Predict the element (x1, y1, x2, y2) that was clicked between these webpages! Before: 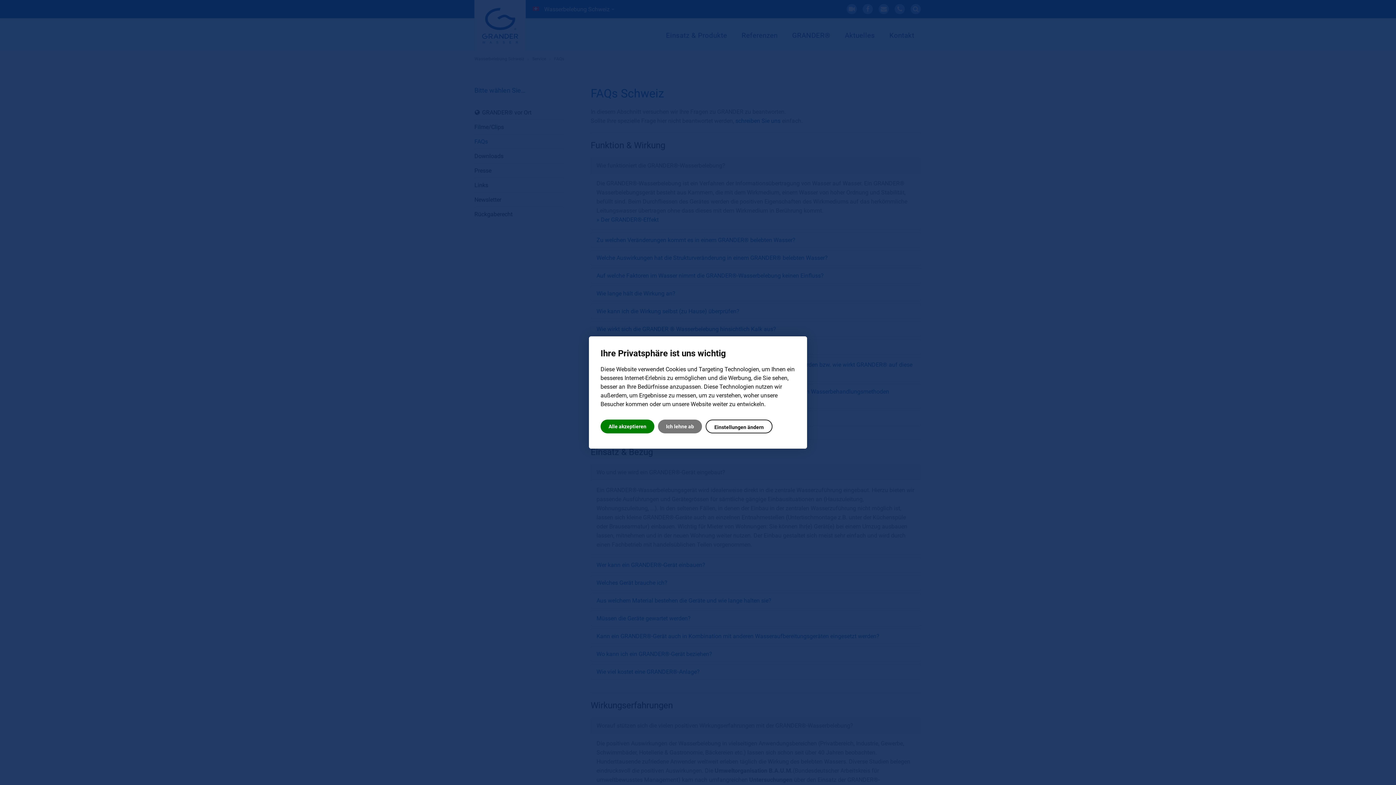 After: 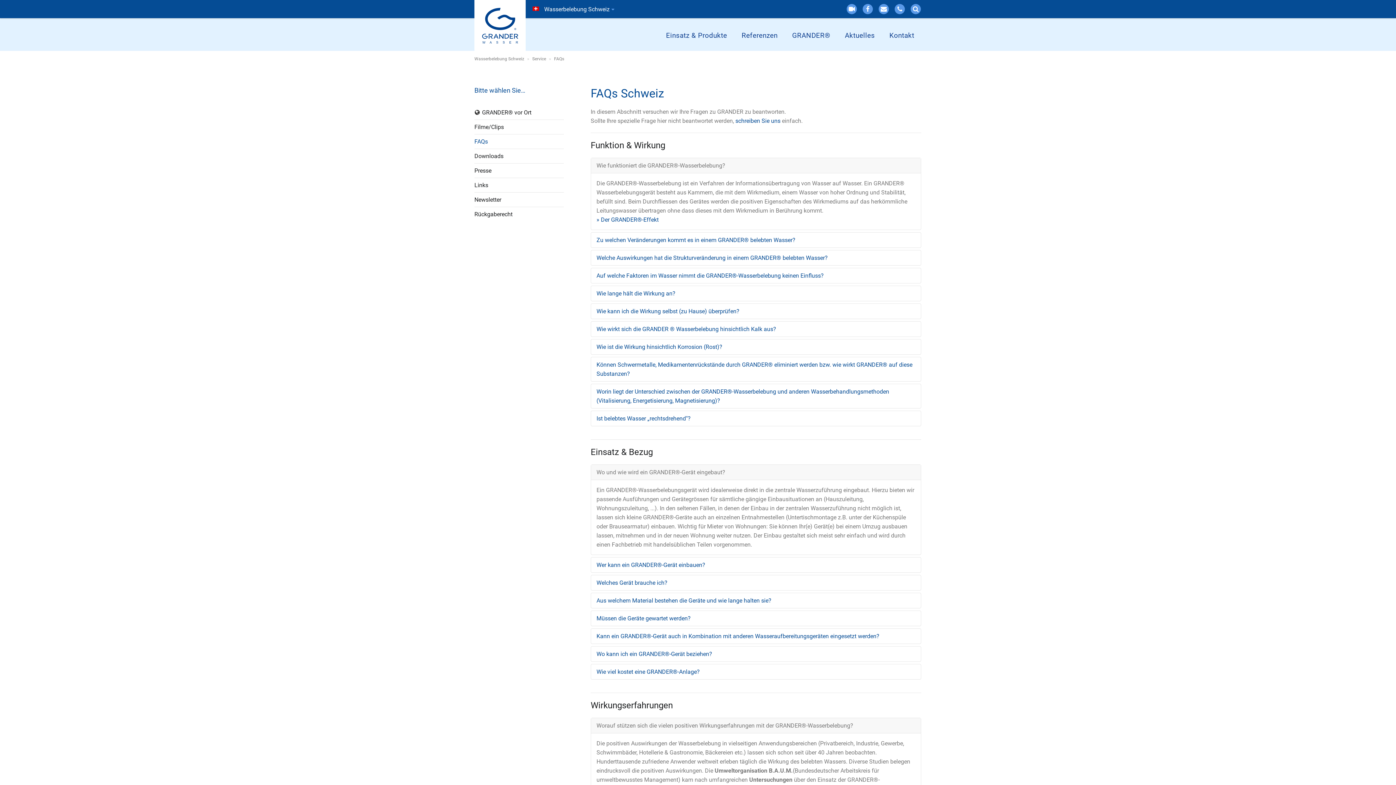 Action: label: Alle akzeptieren bbox: (600, 419, 654, 433)